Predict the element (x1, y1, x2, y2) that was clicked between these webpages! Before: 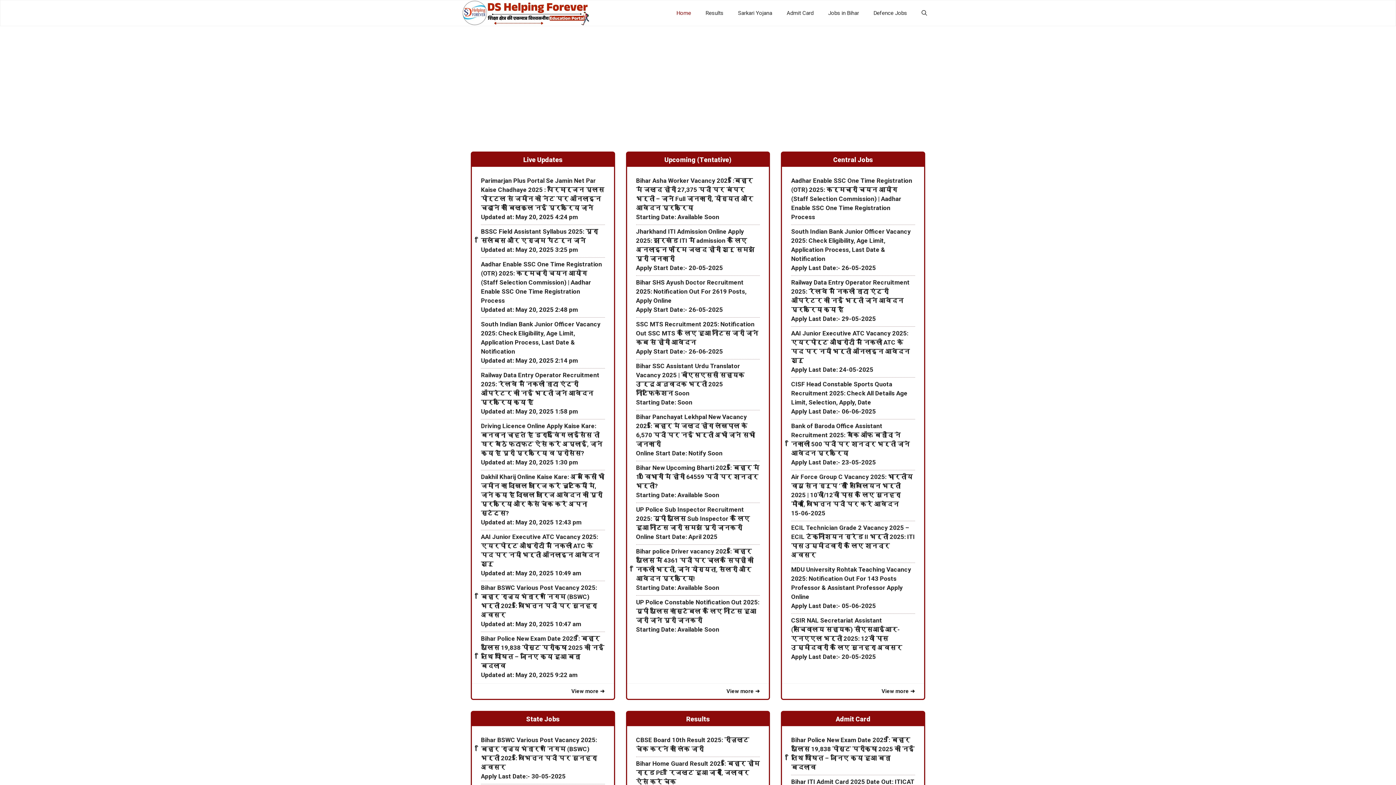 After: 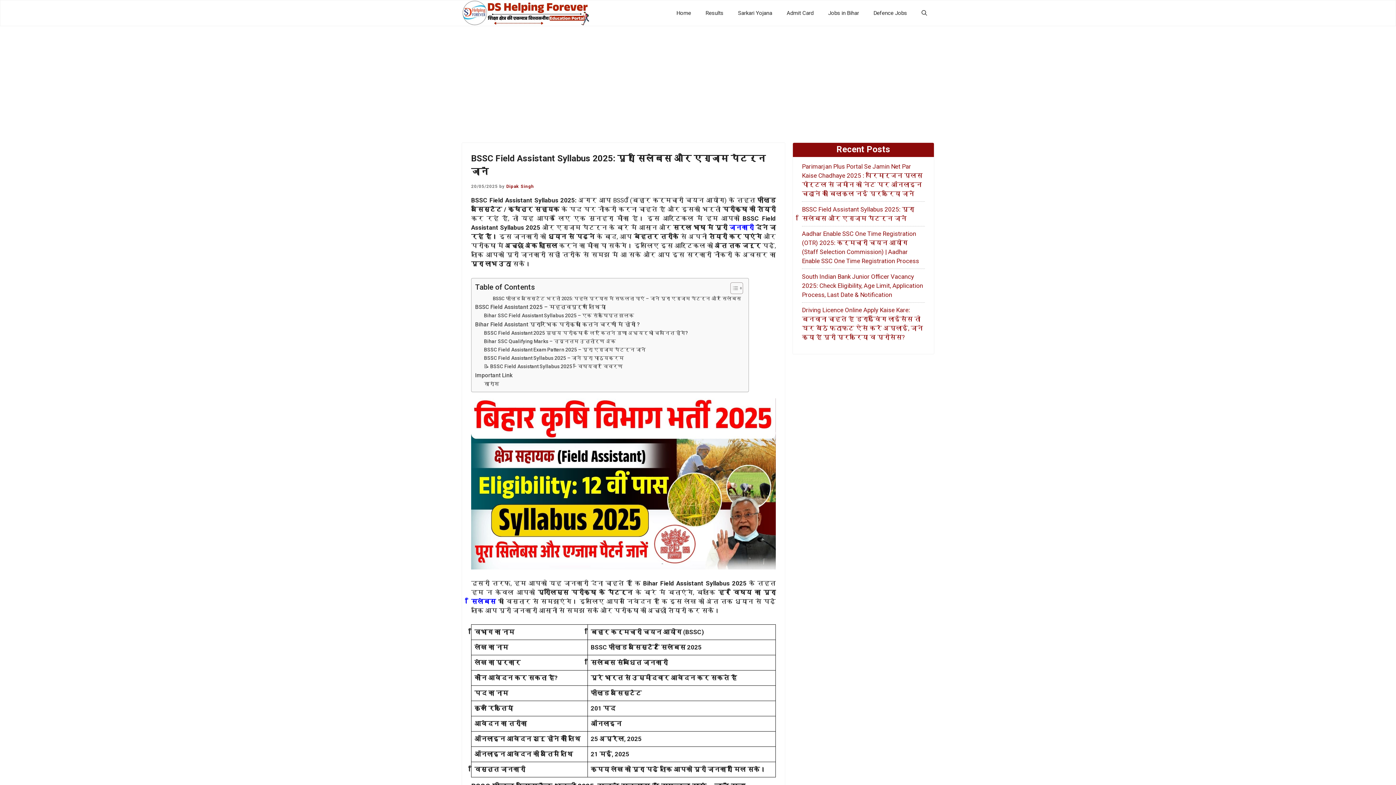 Action: label: BSSC Field Assistant Syllabus 2025: पूरा सिलेबस और एग्जाम पैटर्न जानें bbox: (481, 227, 604, 245)